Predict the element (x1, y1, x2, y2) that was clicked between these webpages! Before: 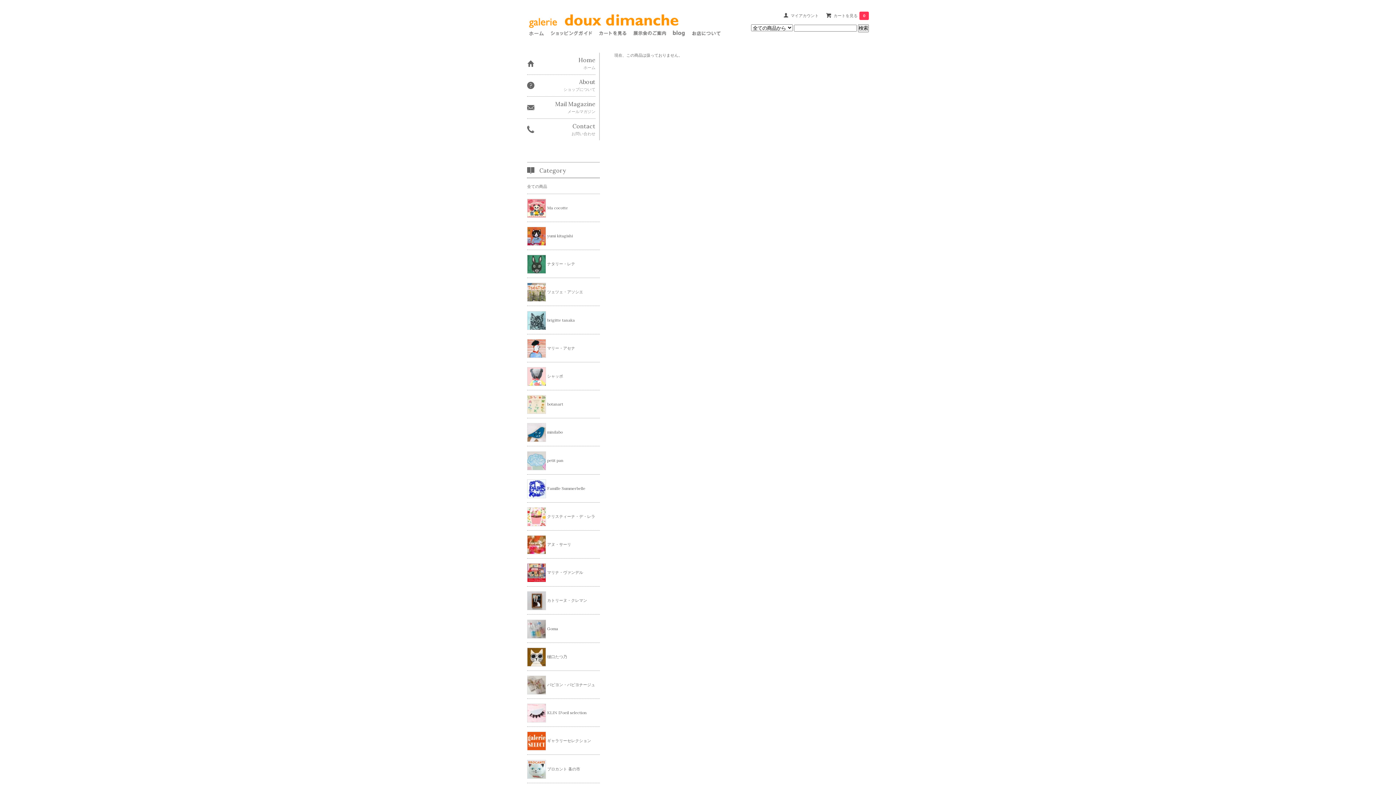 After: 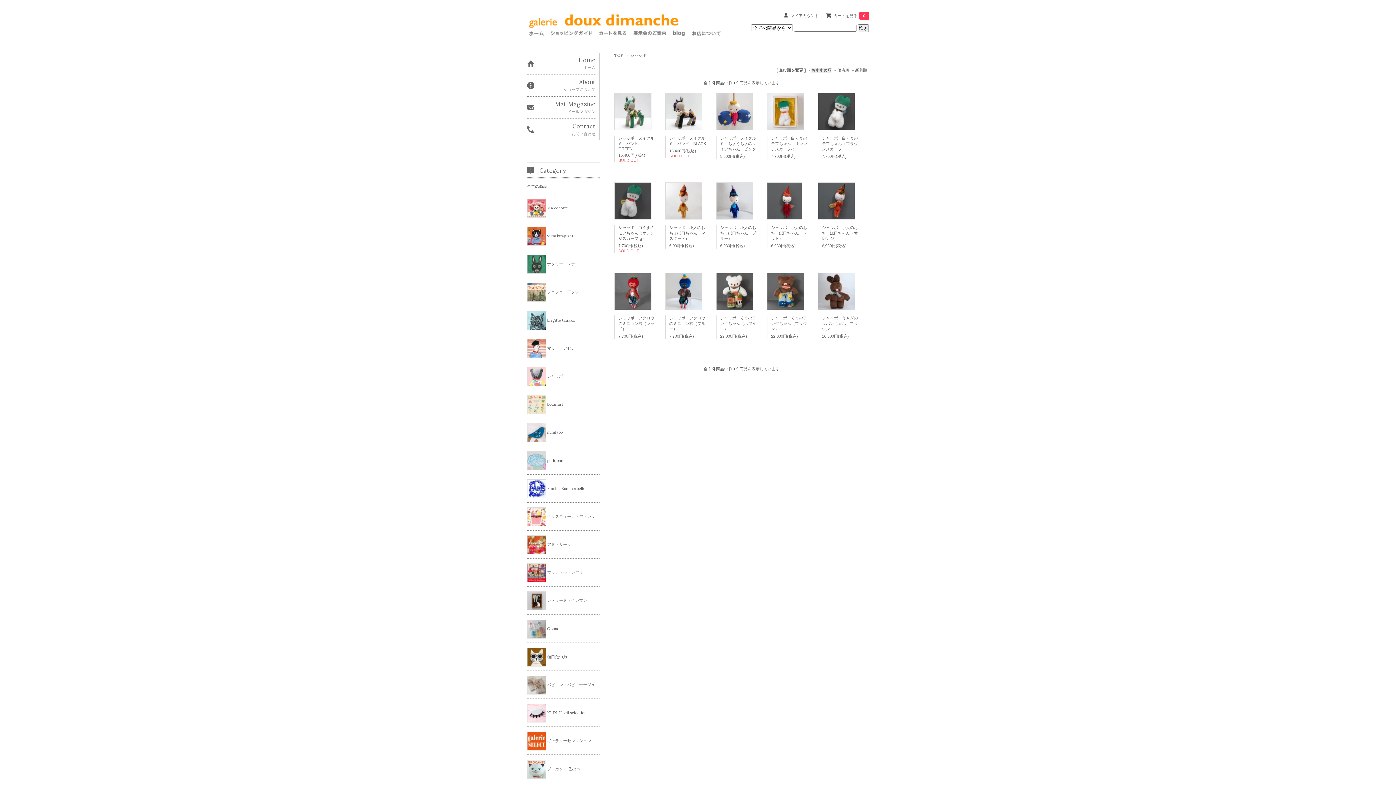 Action: label:  

シャッポ bbox: (527, 362, 600, 390)